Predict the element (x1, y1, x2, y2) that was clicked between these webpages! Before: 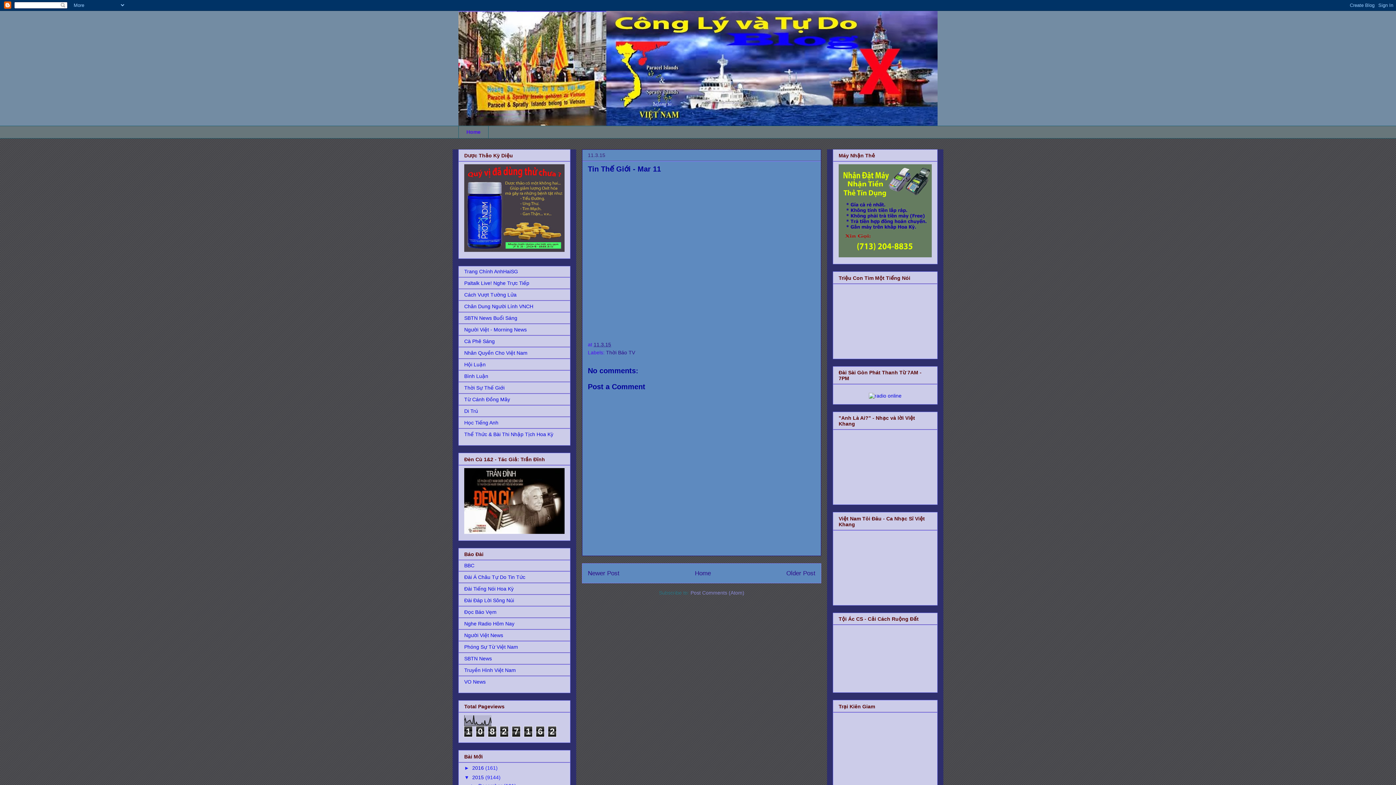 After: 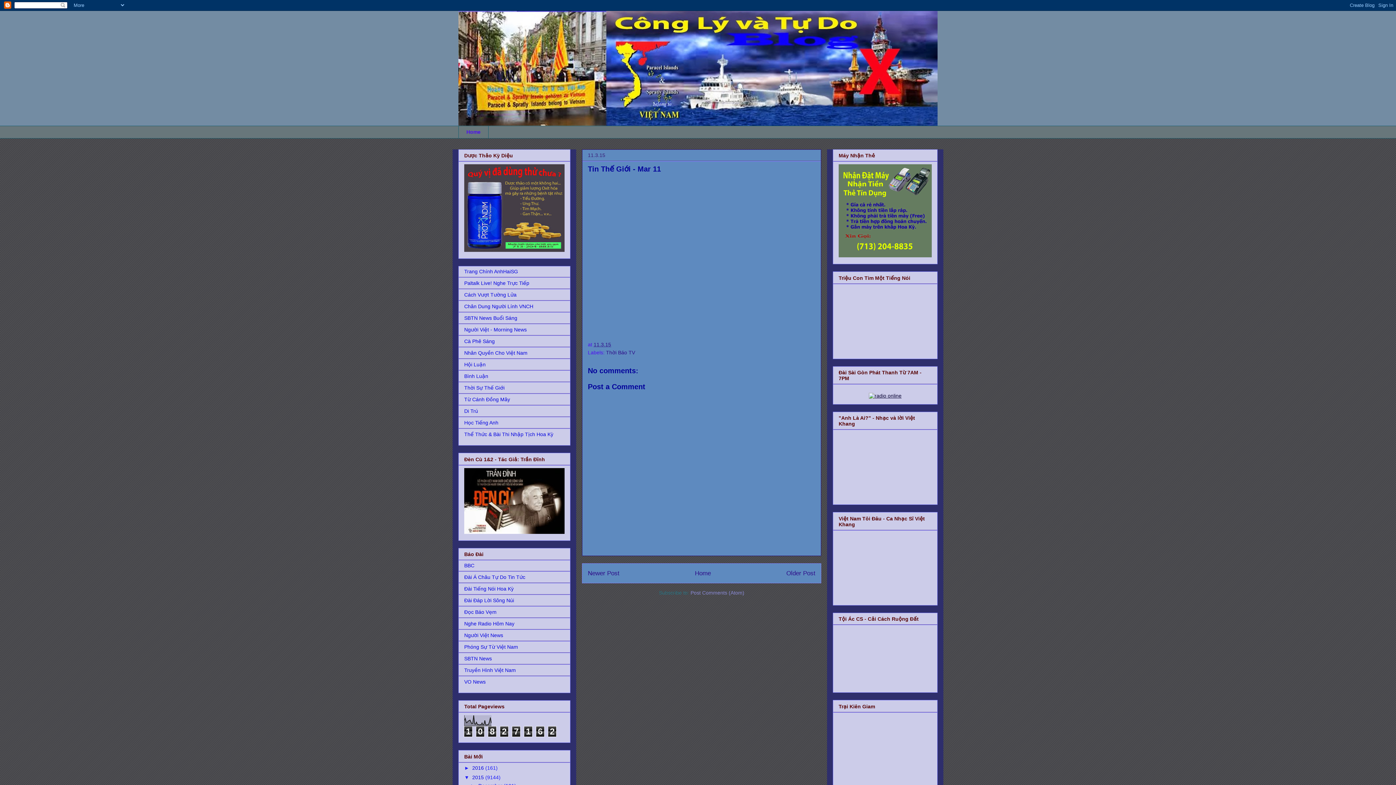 Action: bbox: (869, 393, 901, 398)